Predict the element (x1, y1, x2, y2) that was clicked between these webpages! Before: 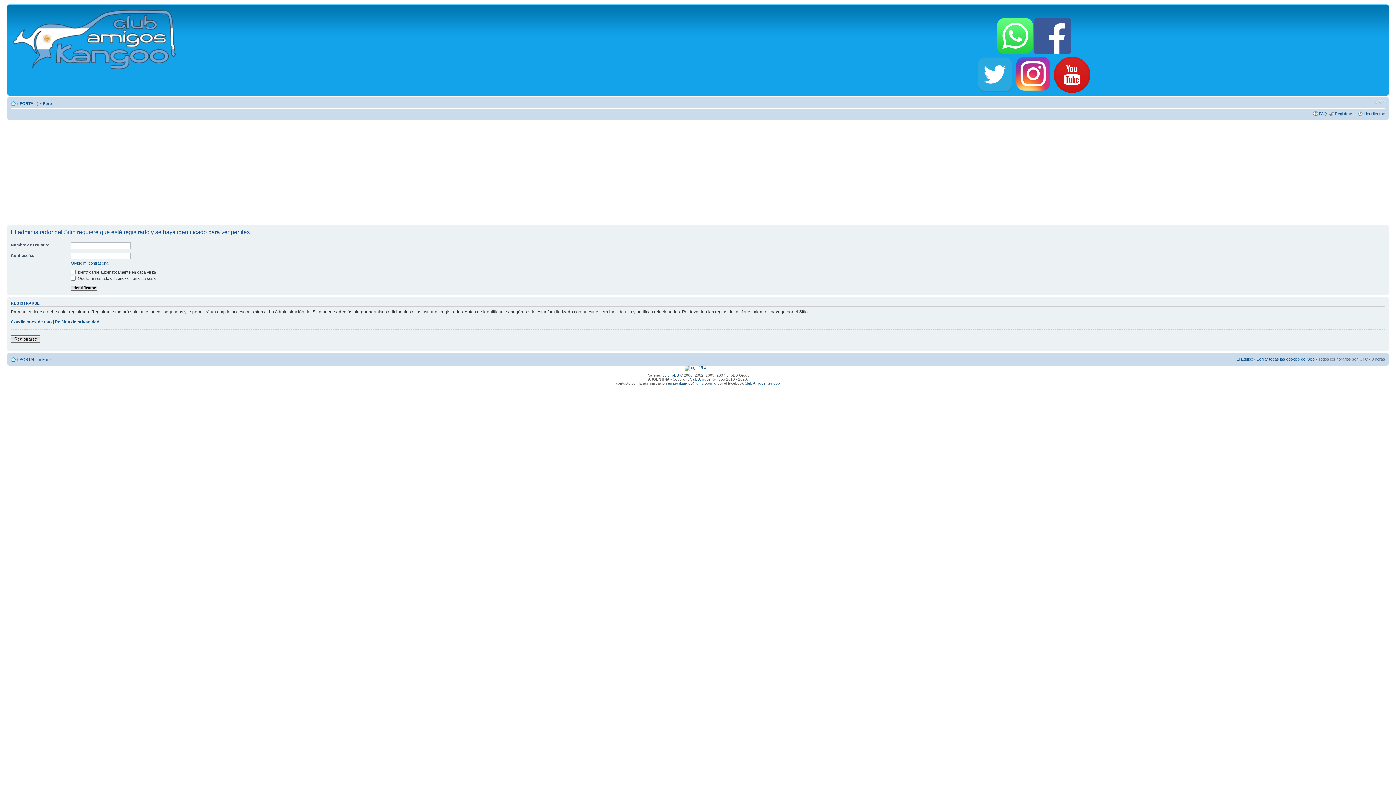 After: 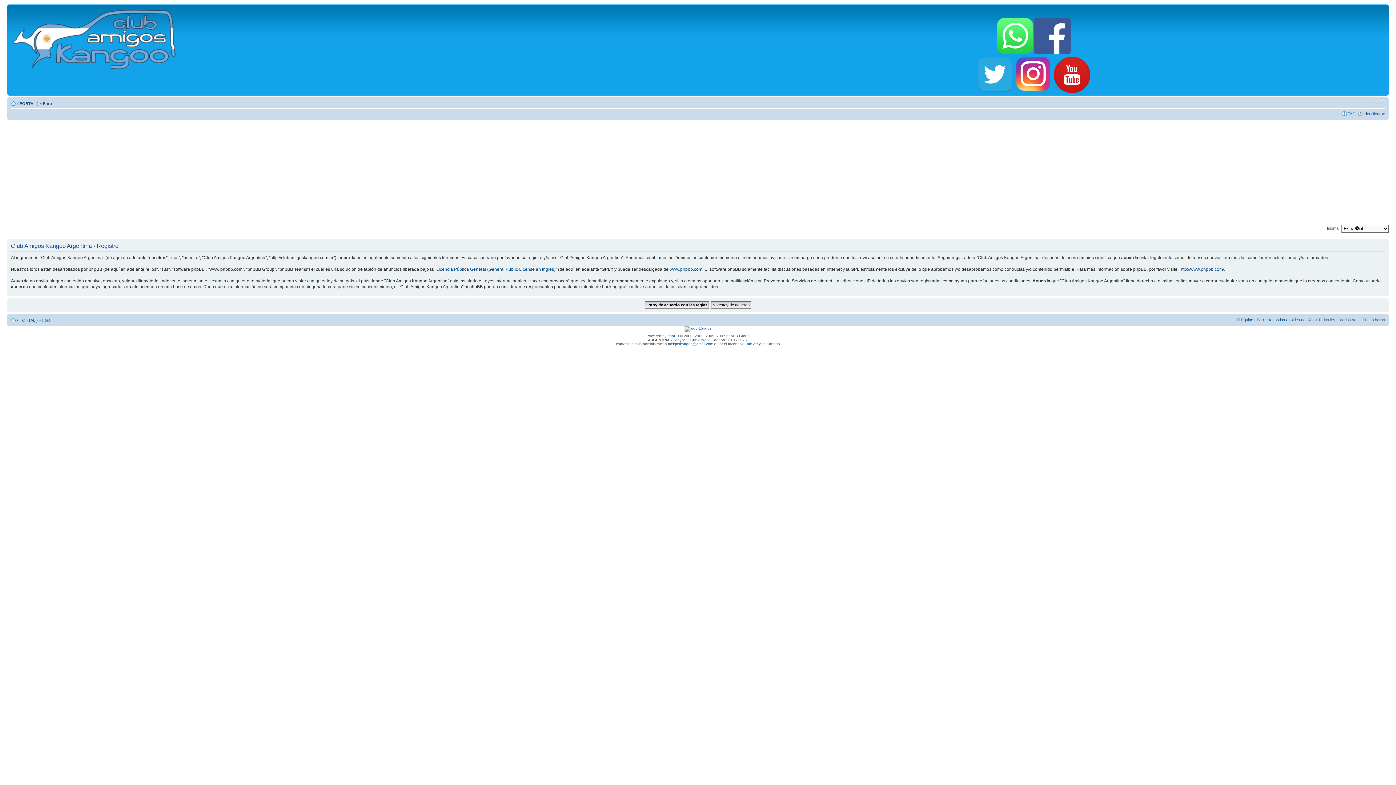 Action: label: Registrarse bbox: (10, 335, 40, 342)